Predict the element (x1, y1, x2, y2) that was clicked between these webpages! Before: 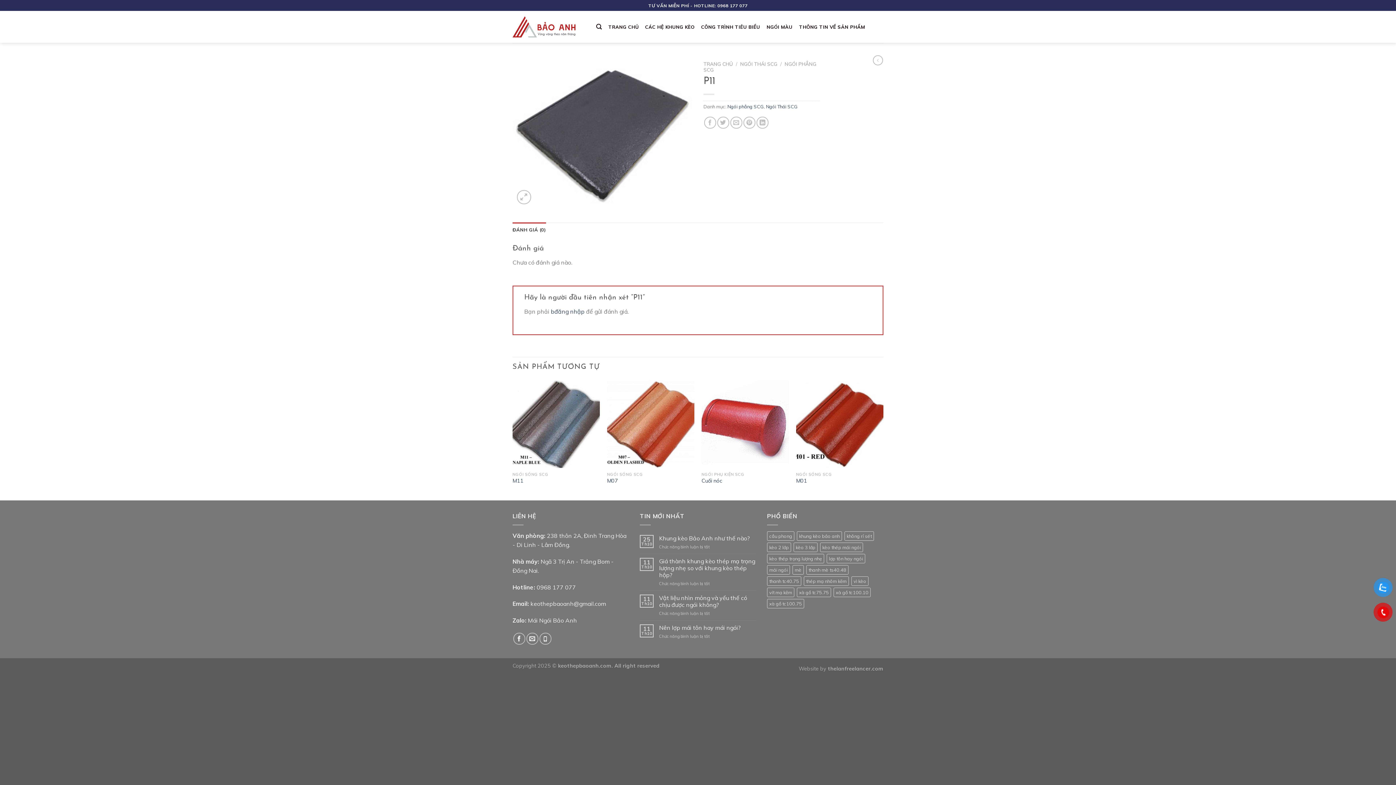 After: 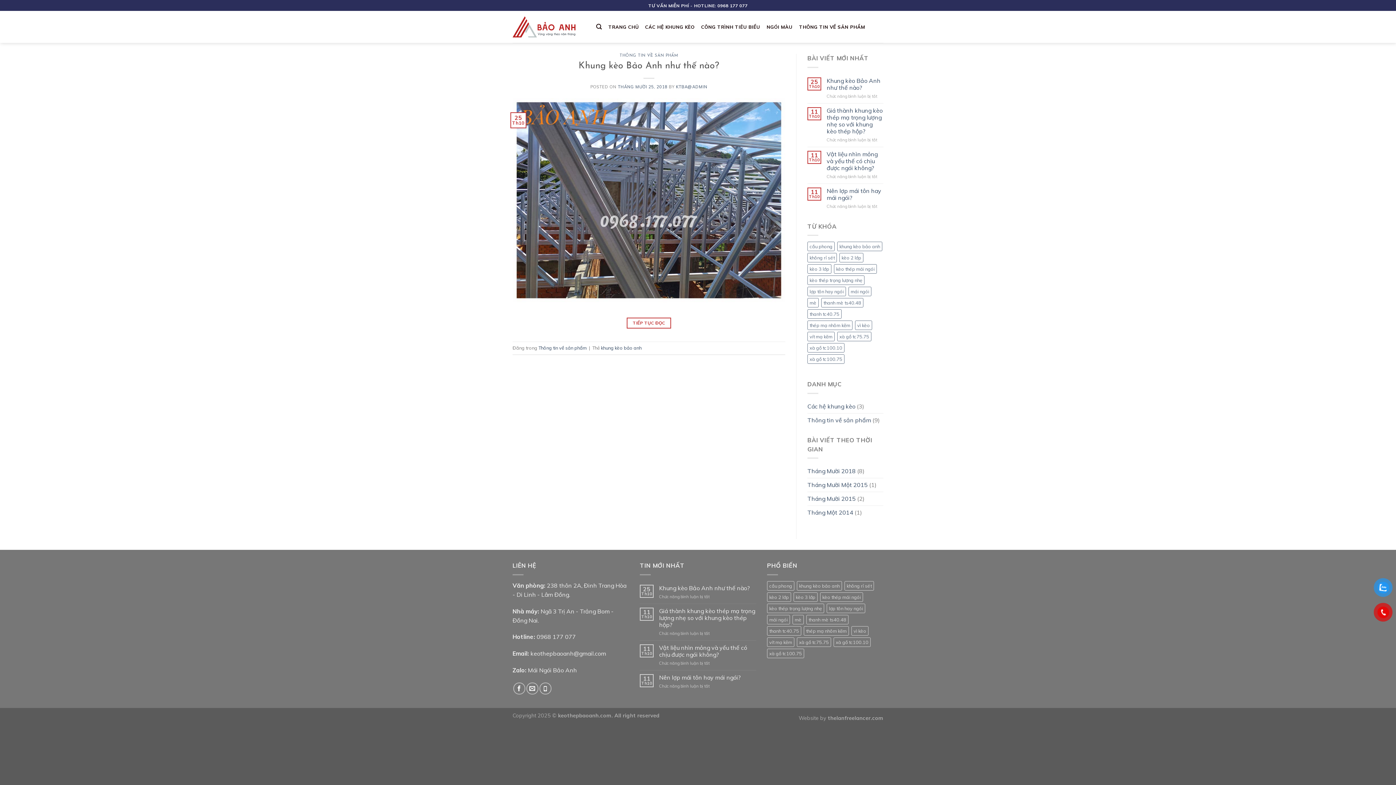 Action: bbox: (797, 531, 842, 541) label: khung kèo bảo anh (1 mục)